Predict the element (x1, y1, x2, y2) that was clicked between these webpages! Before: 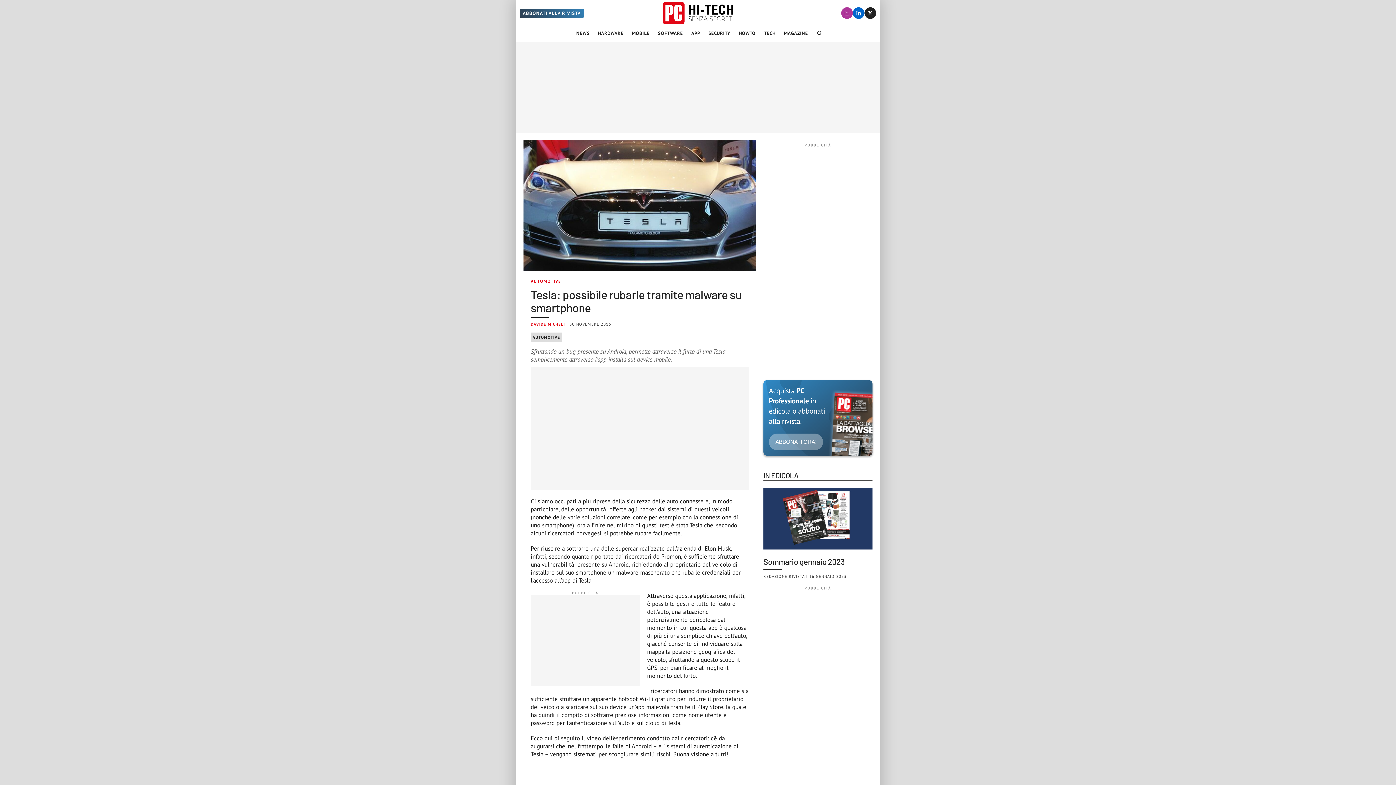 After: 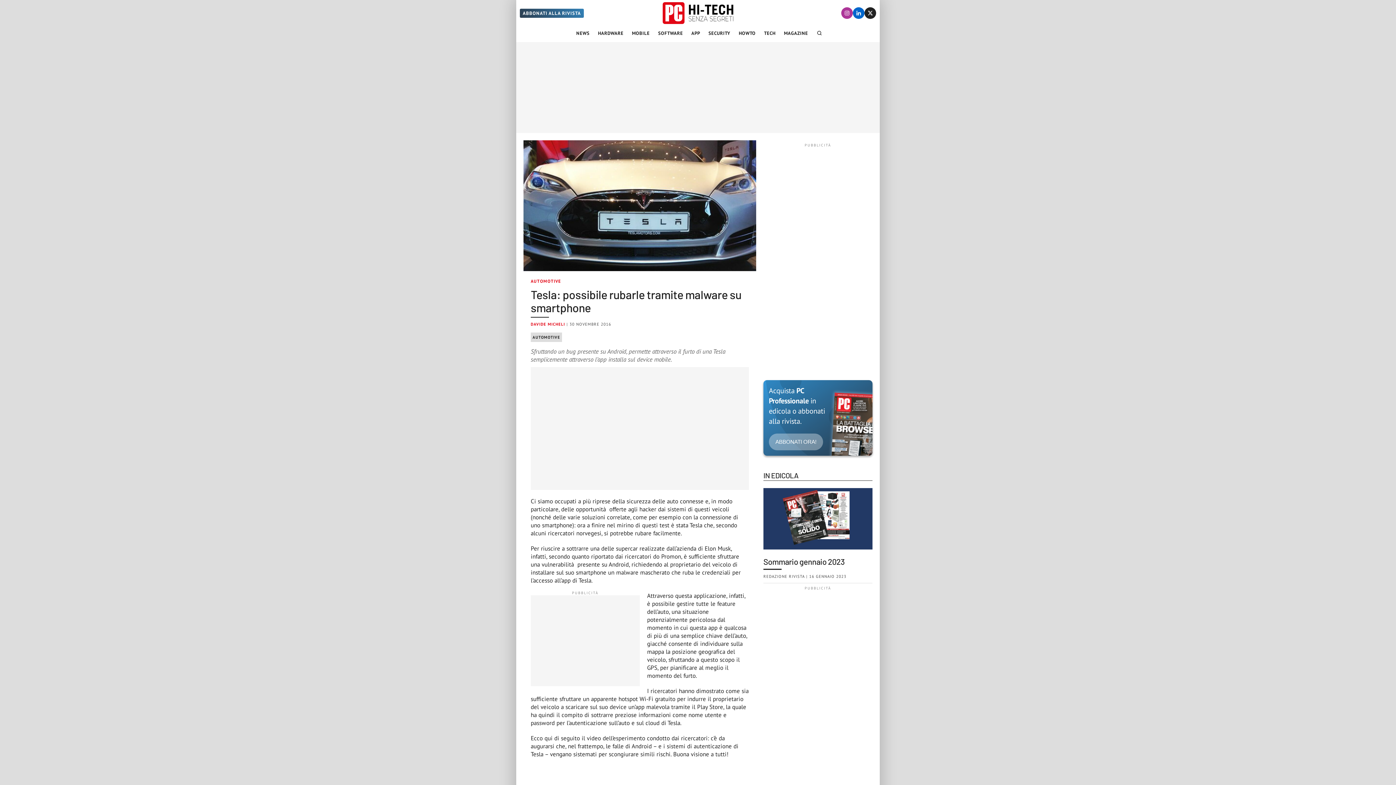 Action: bbox: (841, 7, 853, 18)